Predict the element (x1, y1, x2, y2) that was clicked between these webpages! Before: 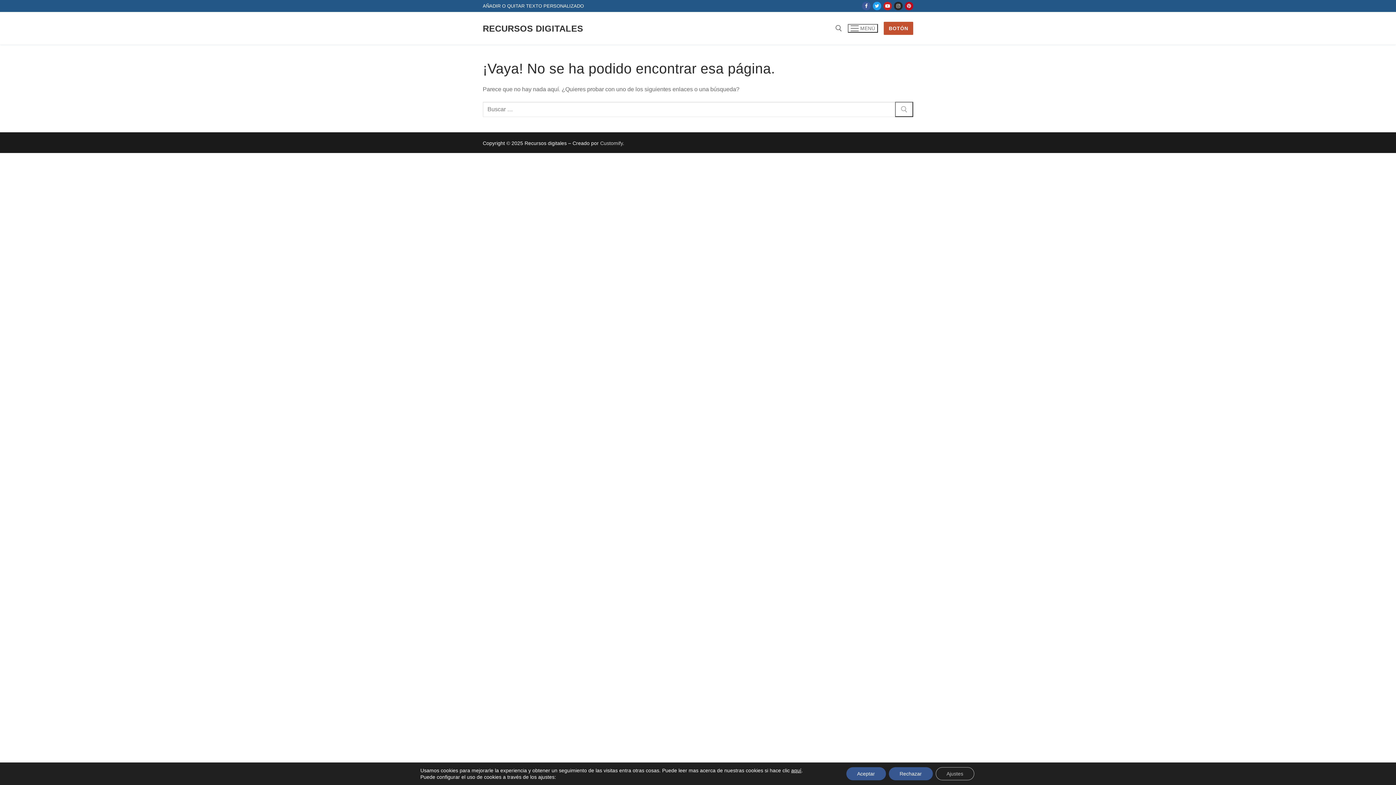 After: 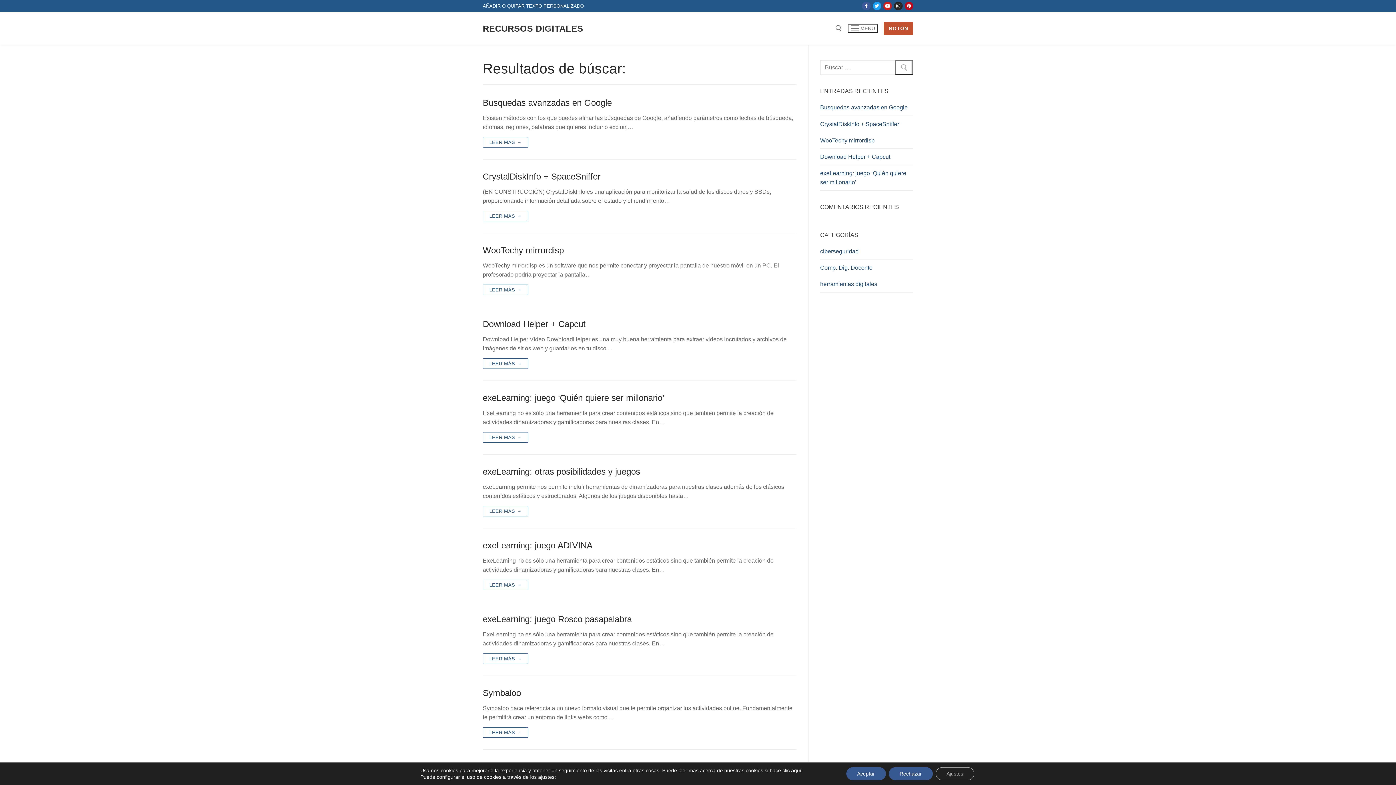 Action: bbox: (895, 101, 913, 117)